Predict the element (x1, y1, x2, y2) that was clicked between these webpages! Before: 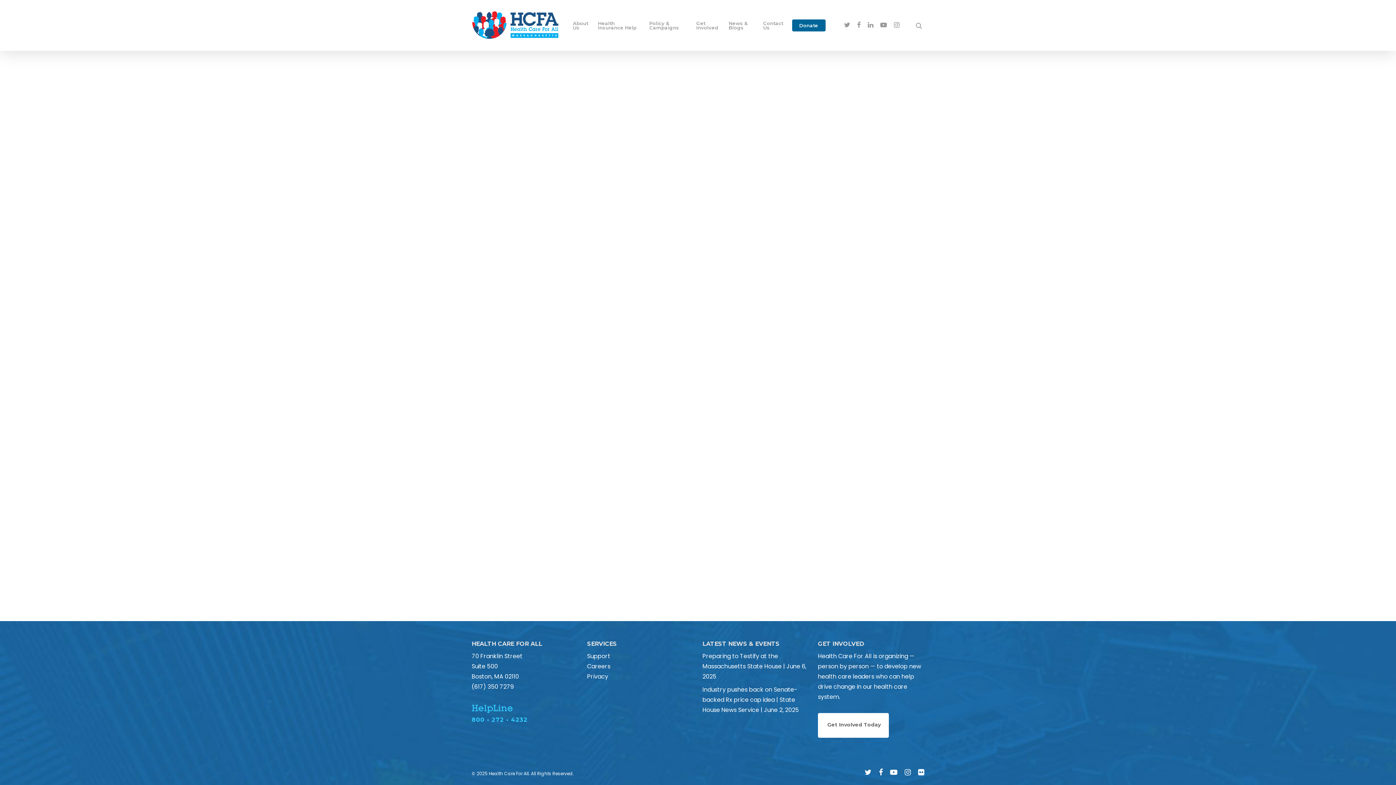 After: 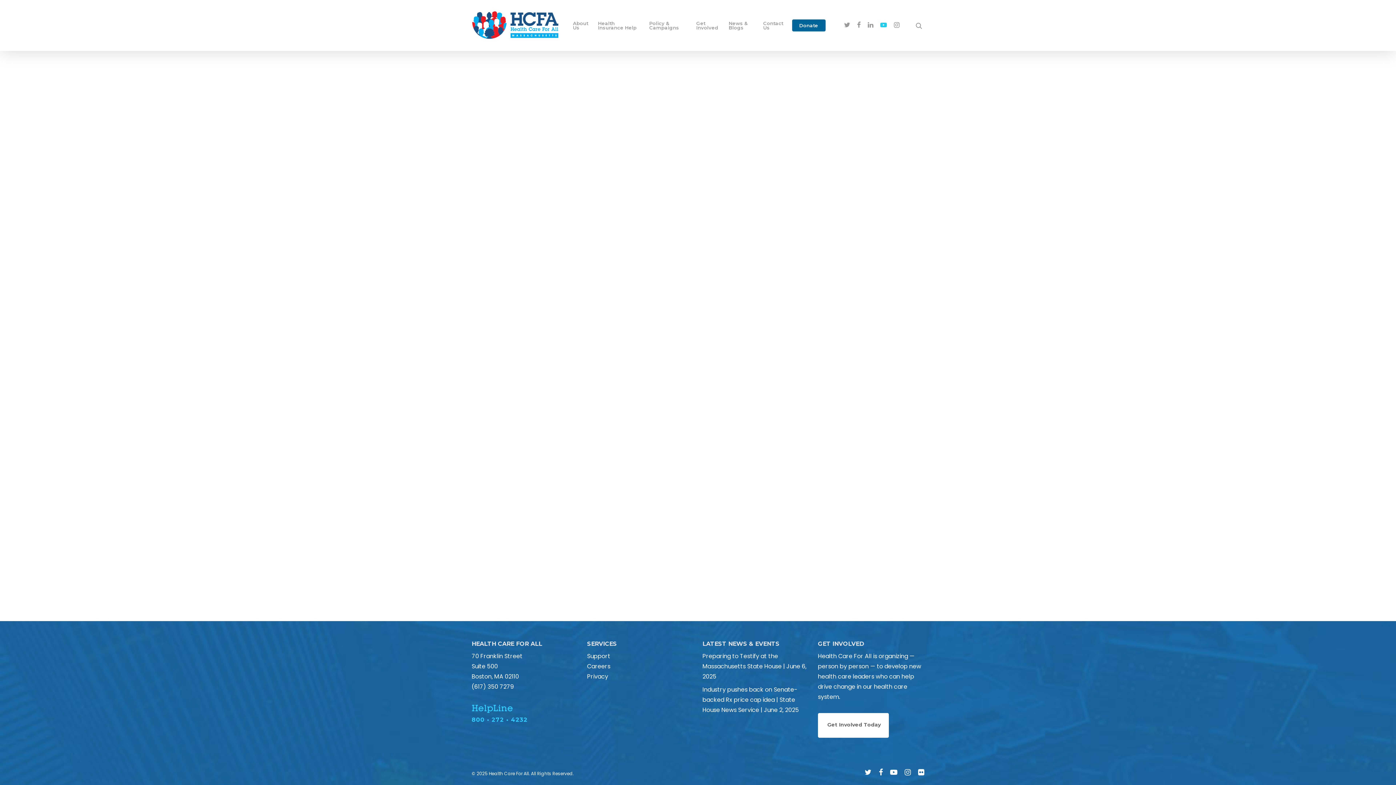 Action: bbox: (877, 21, 890, 29)